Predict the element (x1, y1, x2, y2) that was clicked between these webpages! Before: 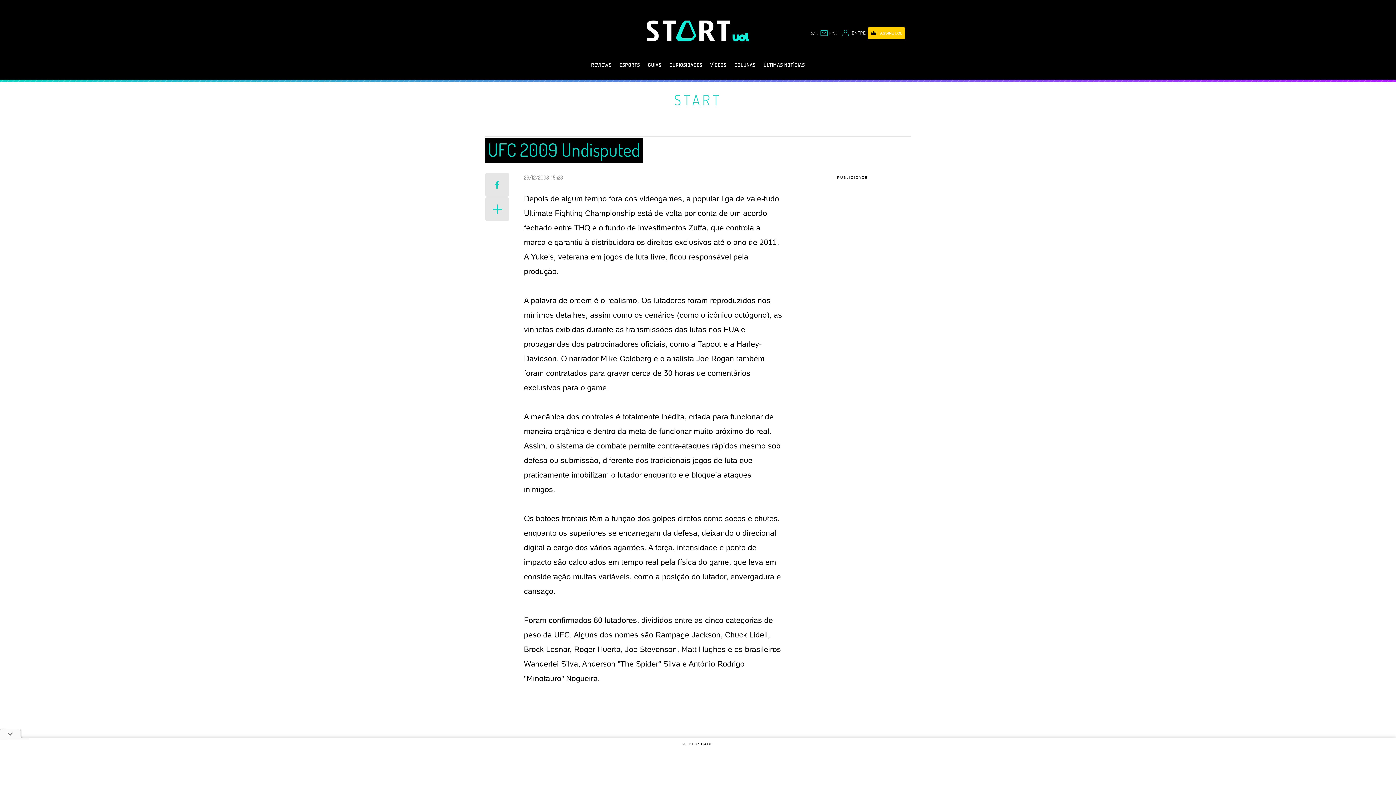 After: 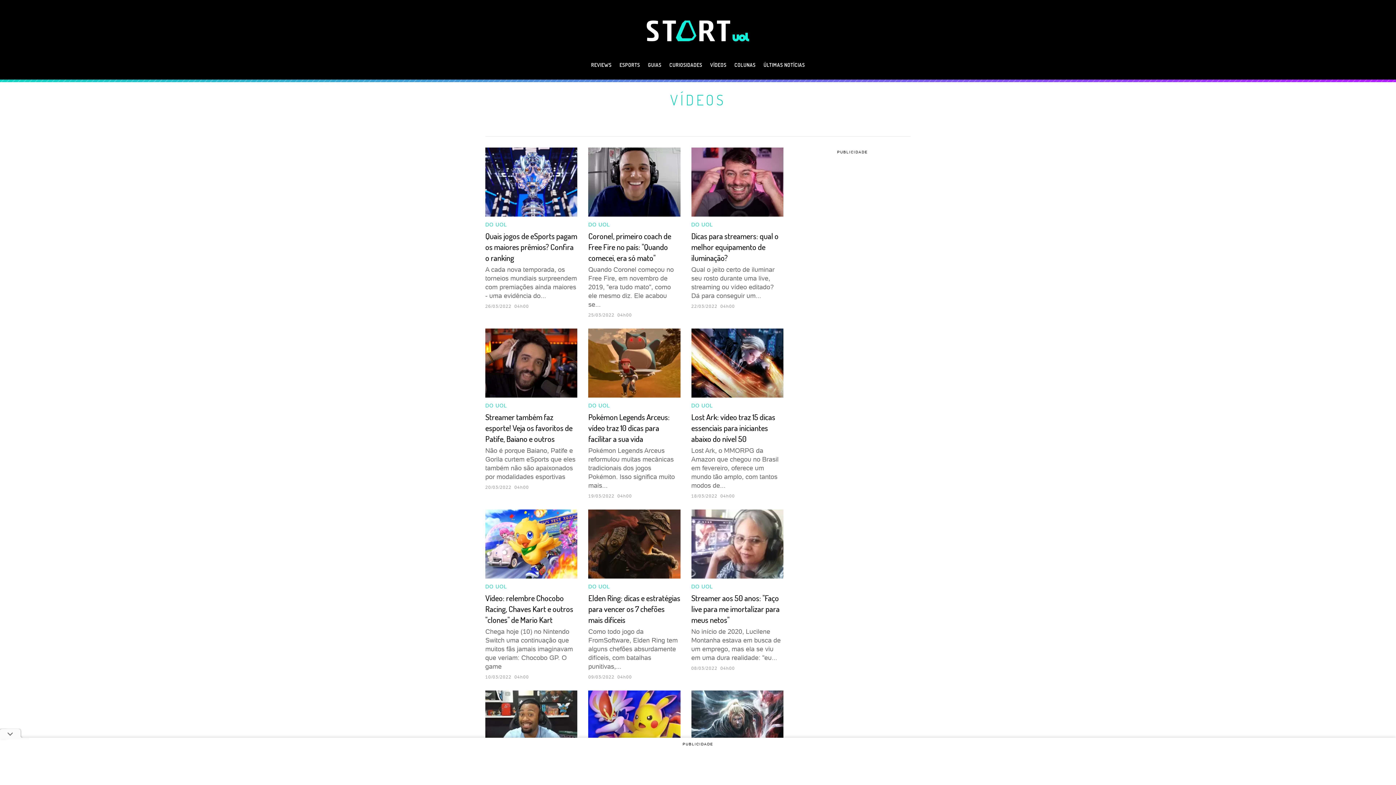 Action: bbox: (706, 58, 730, 79) label: VÍDEOS